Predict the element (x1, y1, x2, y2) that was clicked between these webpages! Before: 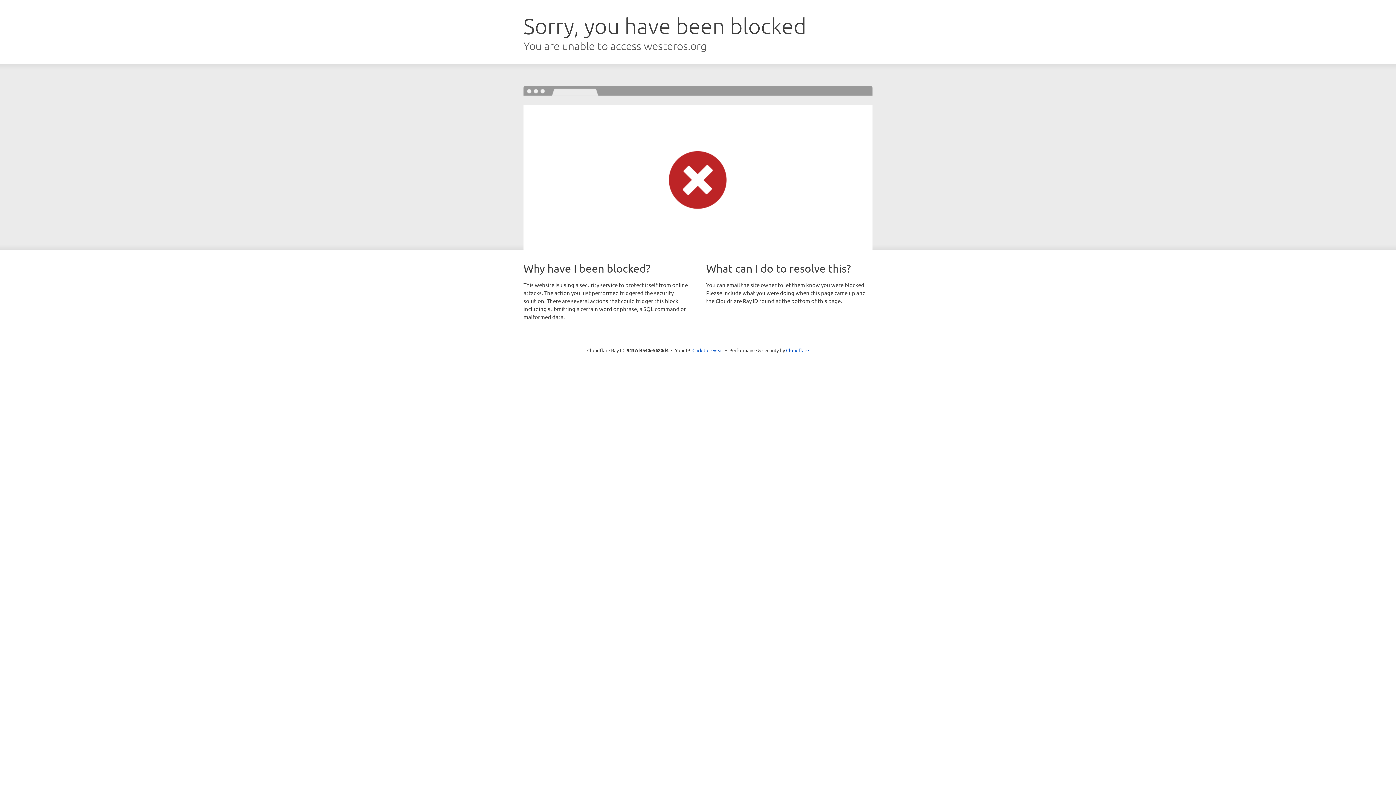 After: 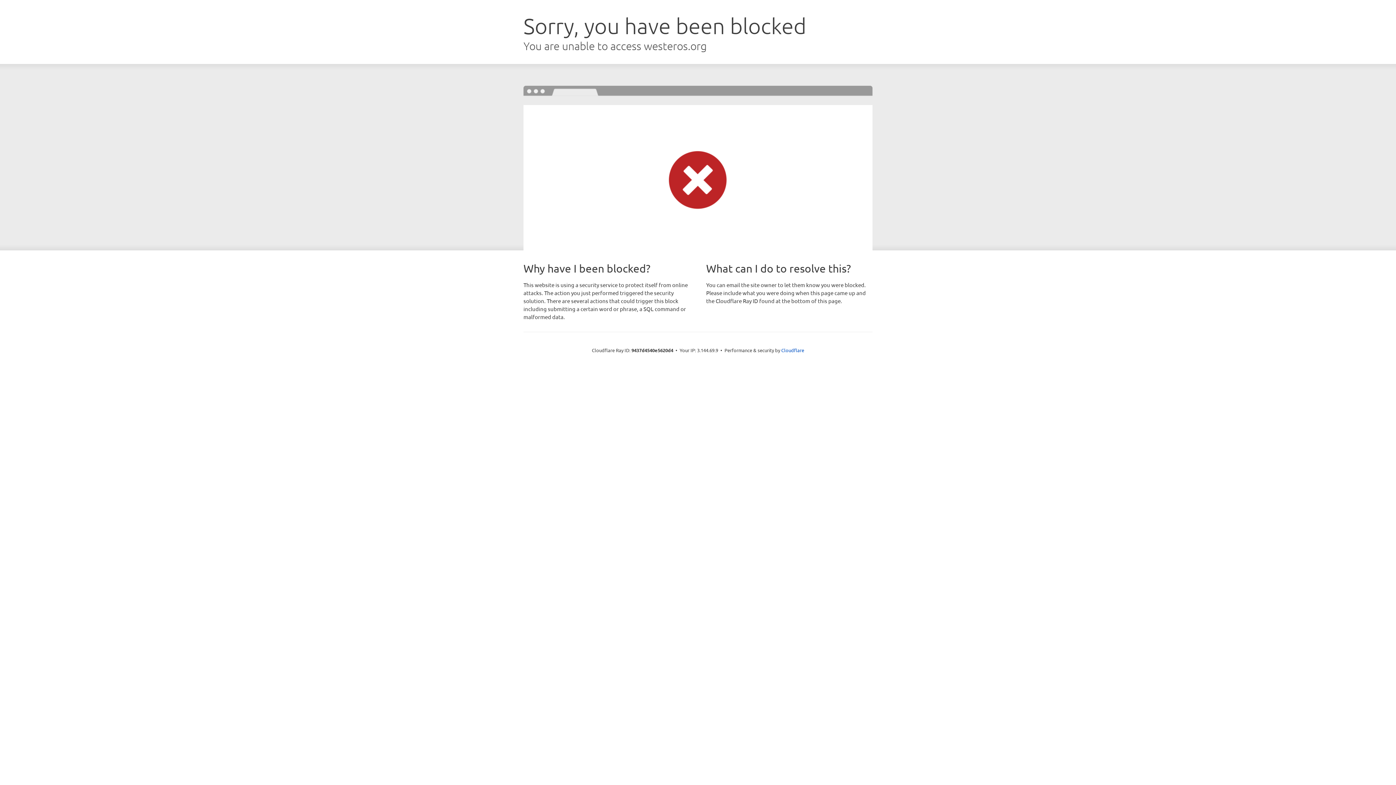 Action: label: Click to reveal bbox: (692, 346, 723, 353)